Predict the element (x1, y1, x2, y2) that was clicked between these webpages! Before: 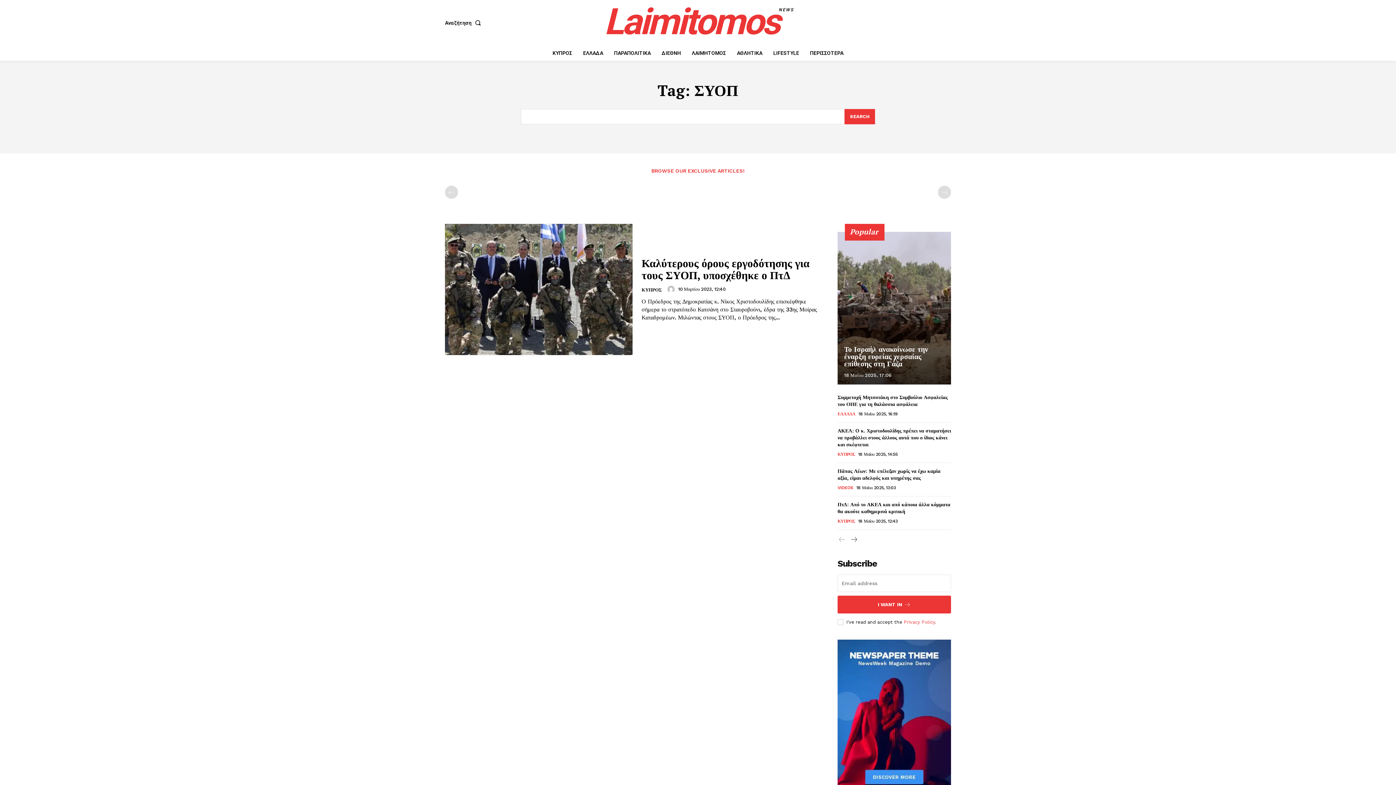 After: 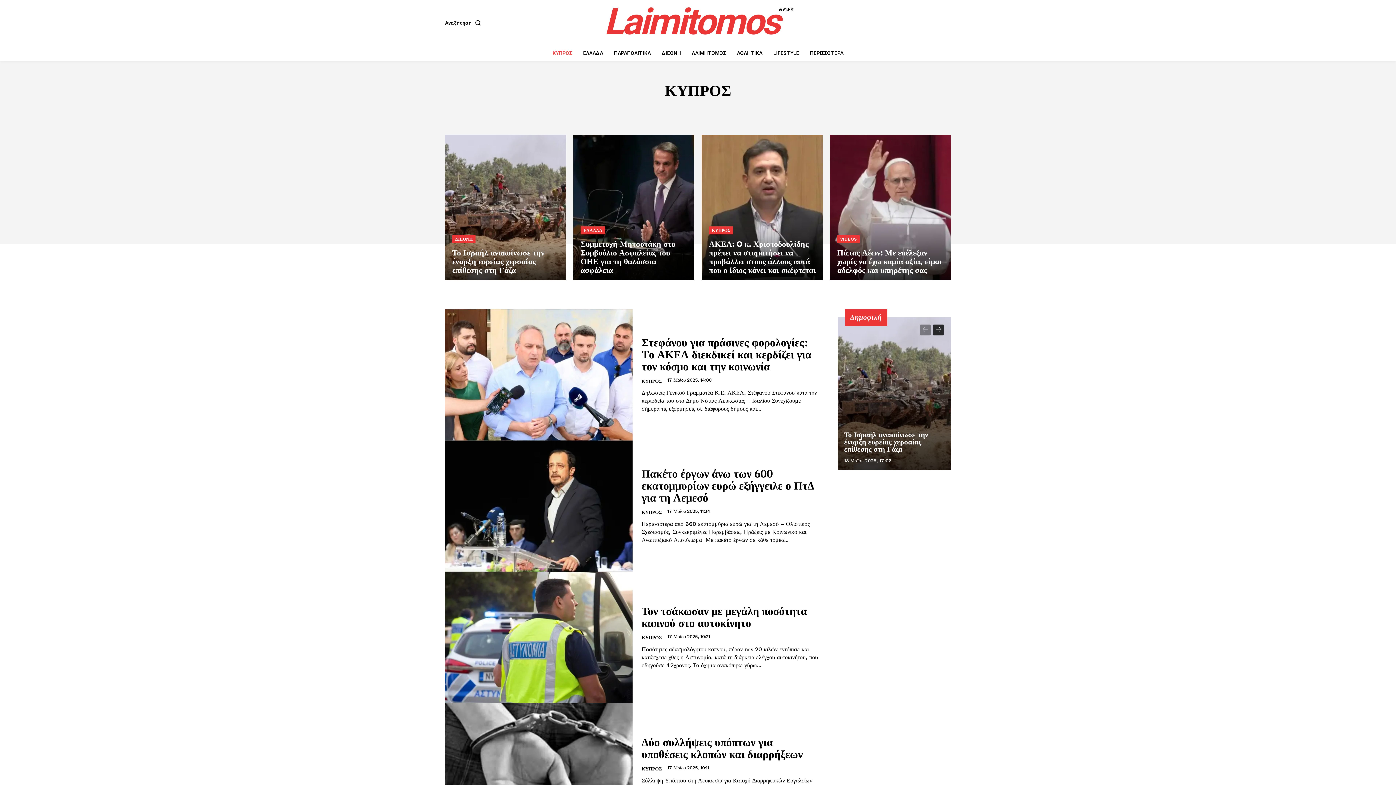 Action: label: ΚΥΠΡΟΣ bbox: (641, 285, 662, 294)